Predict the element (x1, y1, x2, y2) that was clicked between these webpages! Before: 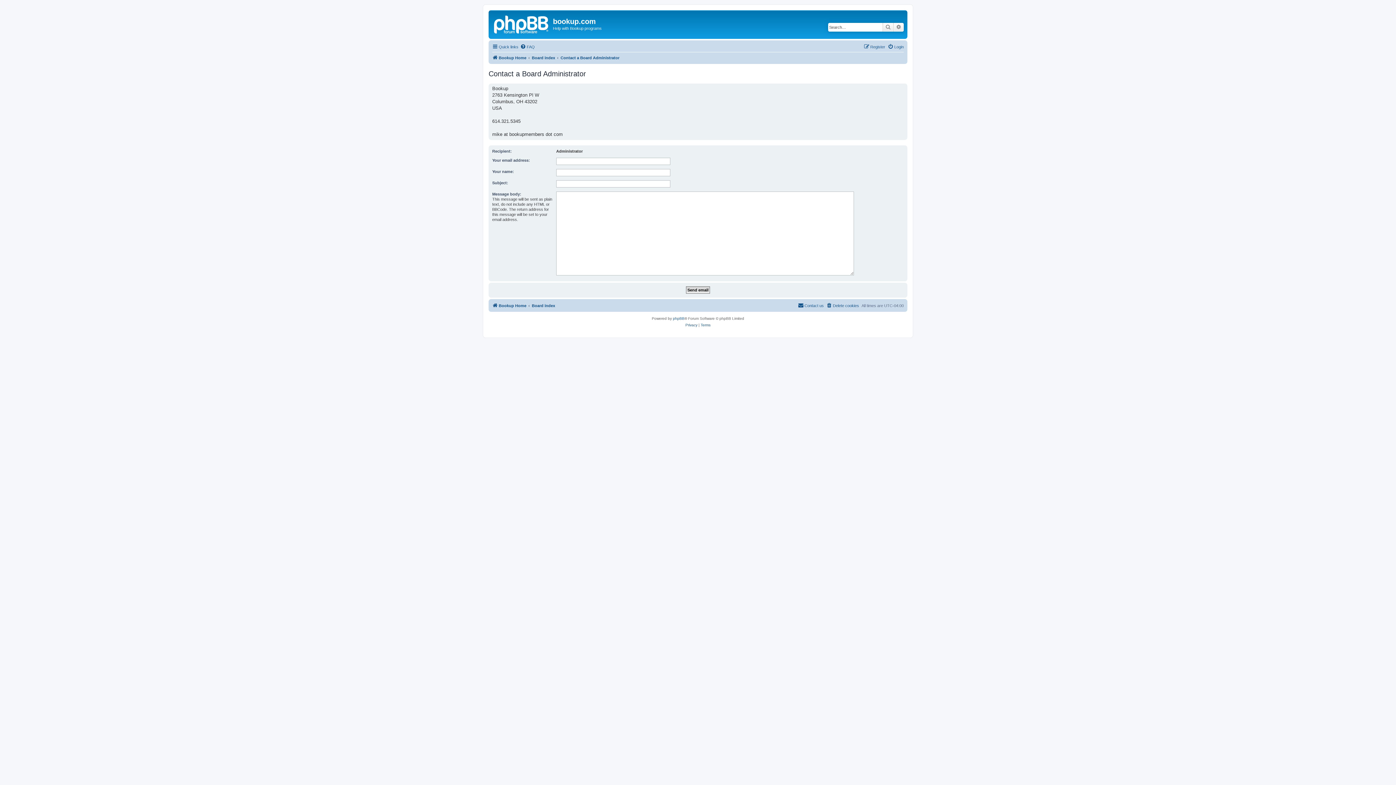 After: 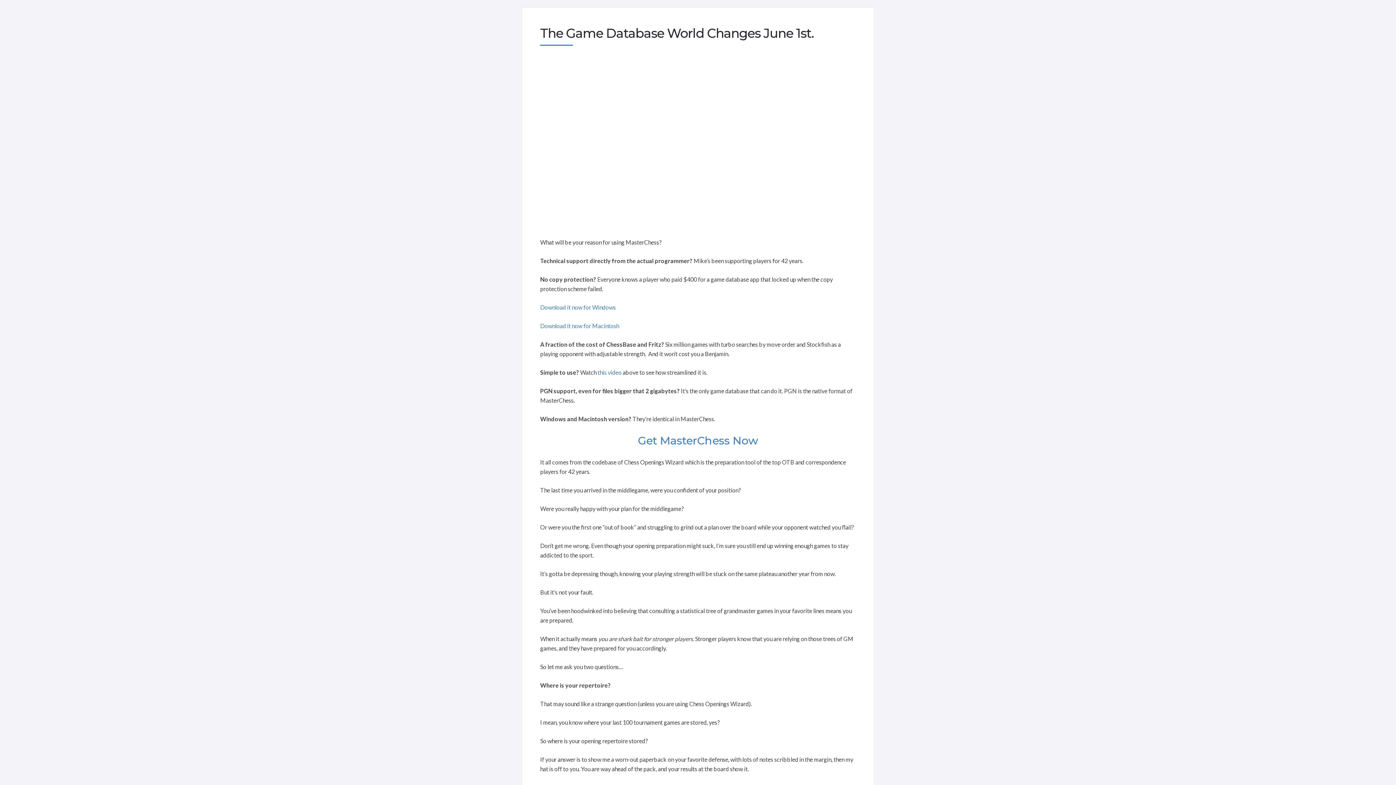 Action: bbox: (492, 301, 526, 310) label: Bookup Home